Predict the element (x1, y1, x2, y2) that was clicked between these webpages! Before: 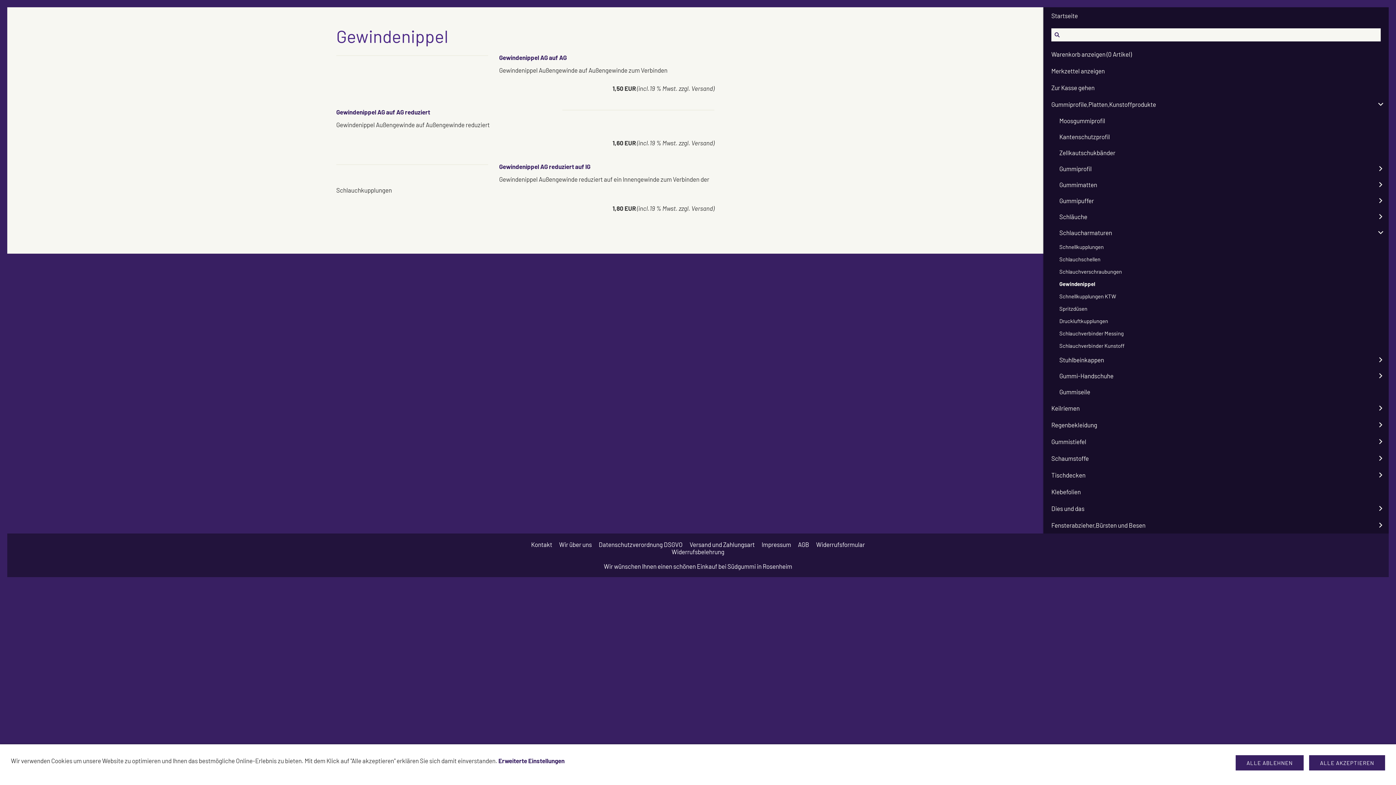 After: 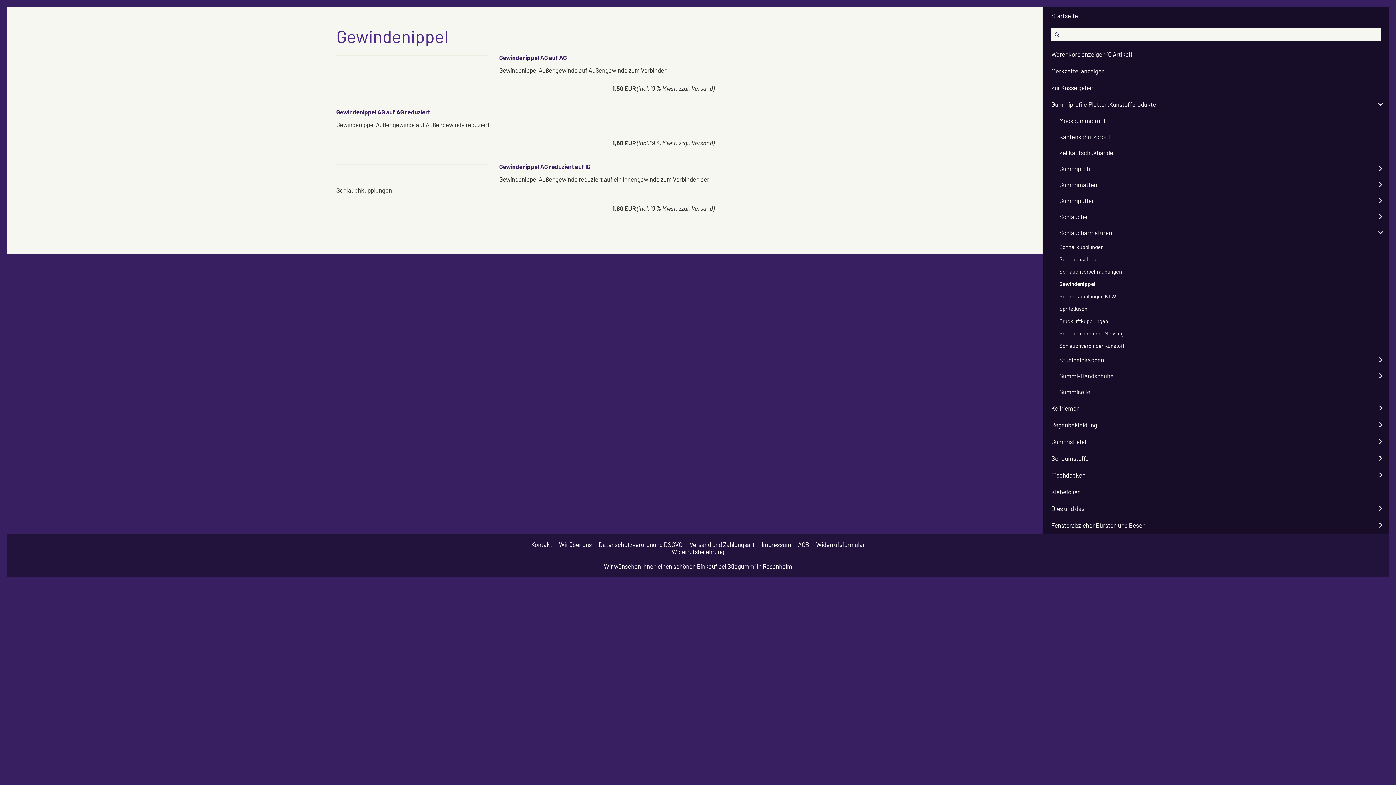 Action: label: ALLE ABLEHNEN bbox: (1236, 755, 1304, 770)